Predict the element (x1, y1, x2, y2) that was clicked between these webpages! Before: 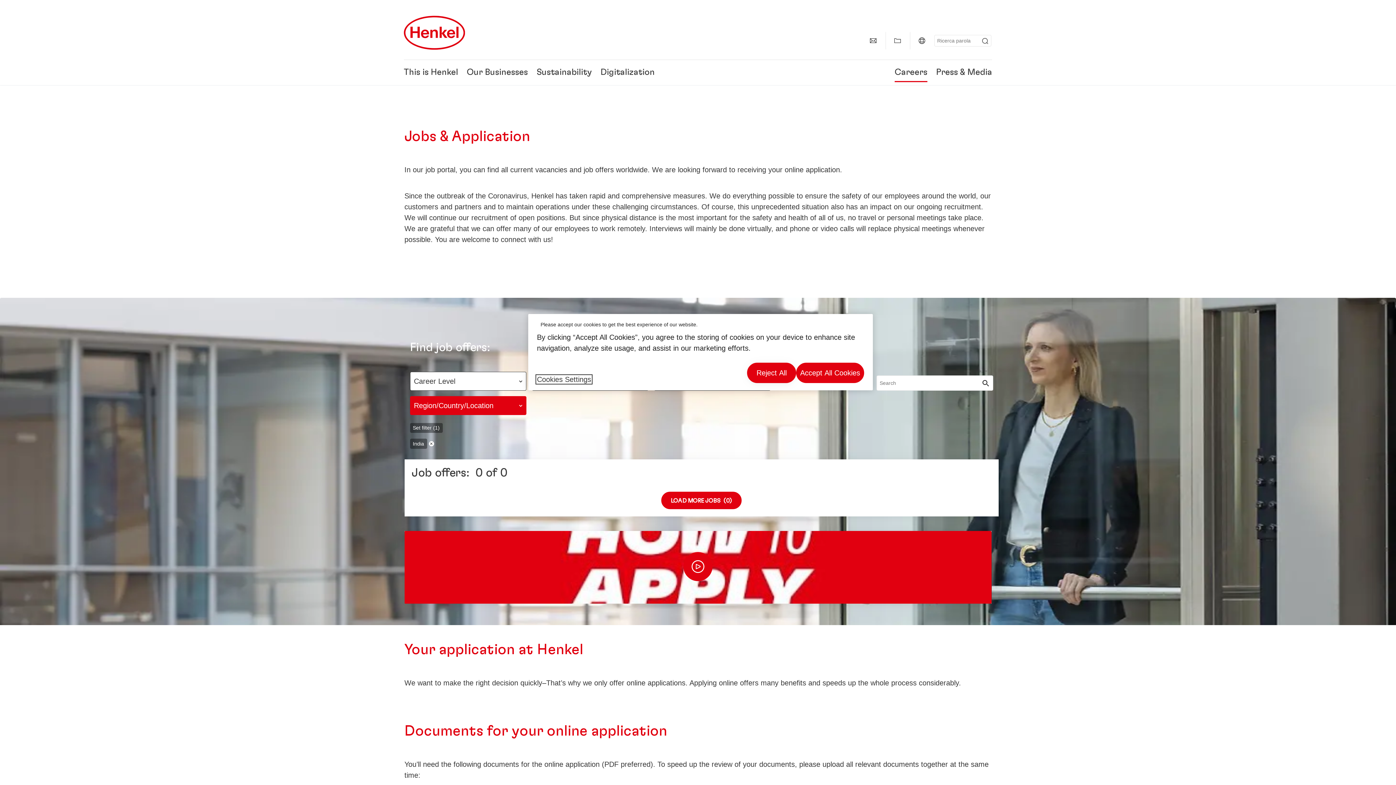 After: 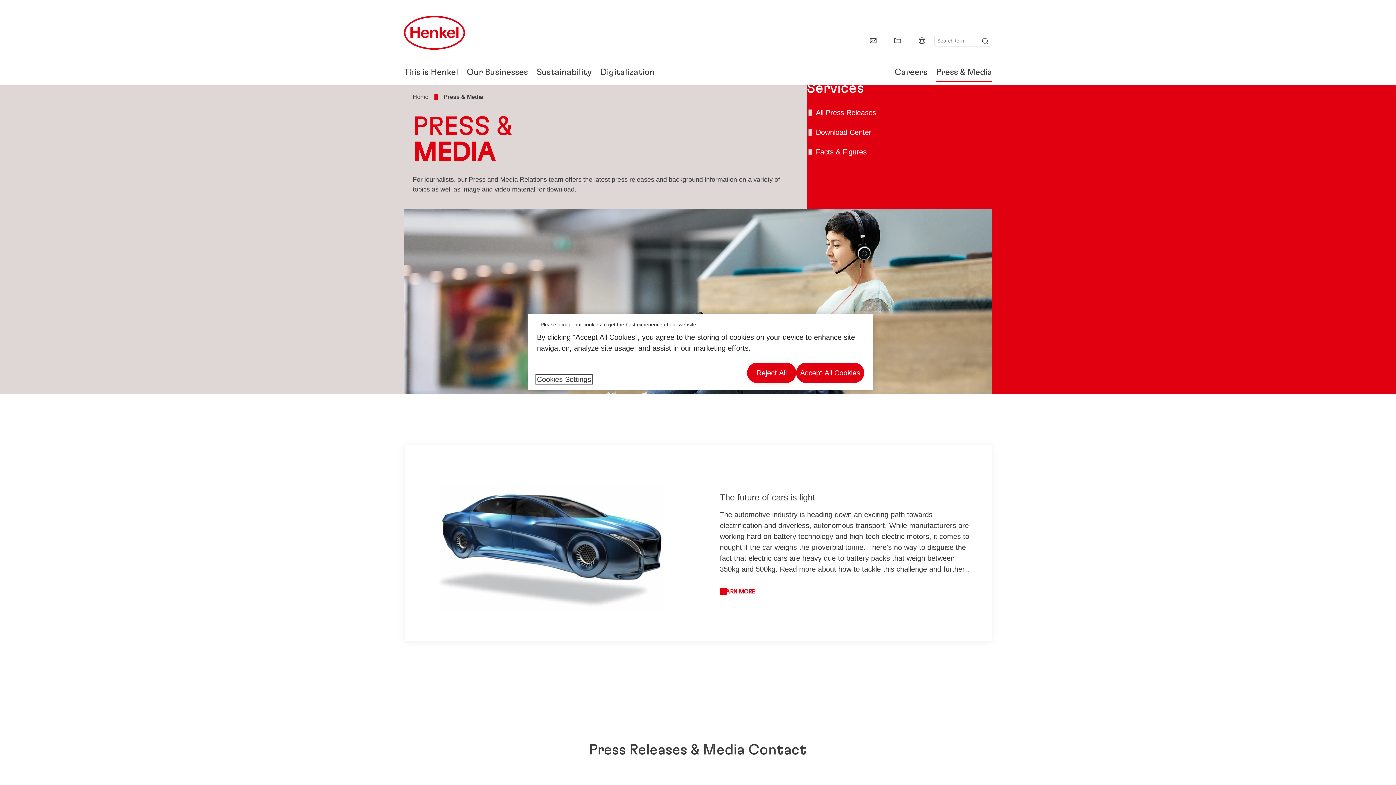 Action: bbox: (936, 68, 992, 76) label: Press & Media